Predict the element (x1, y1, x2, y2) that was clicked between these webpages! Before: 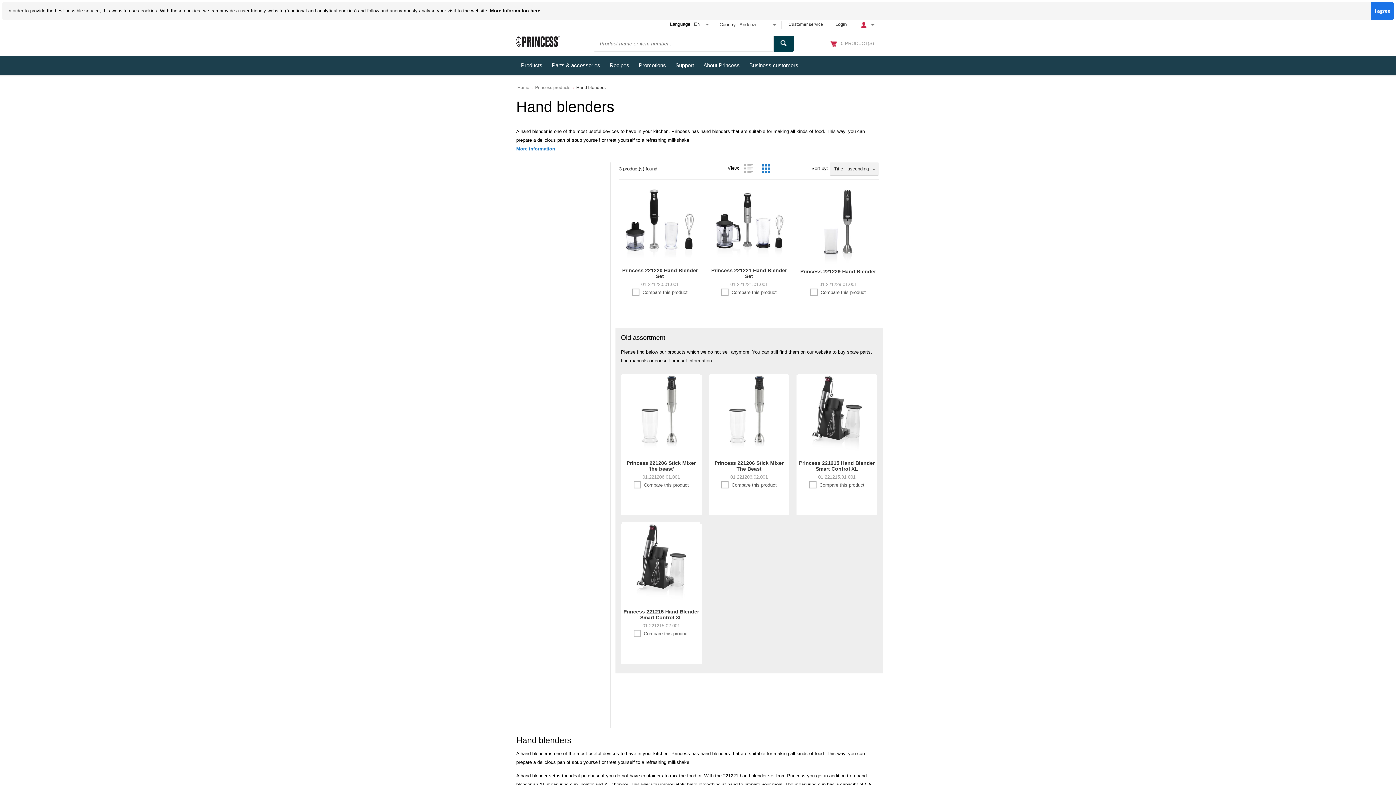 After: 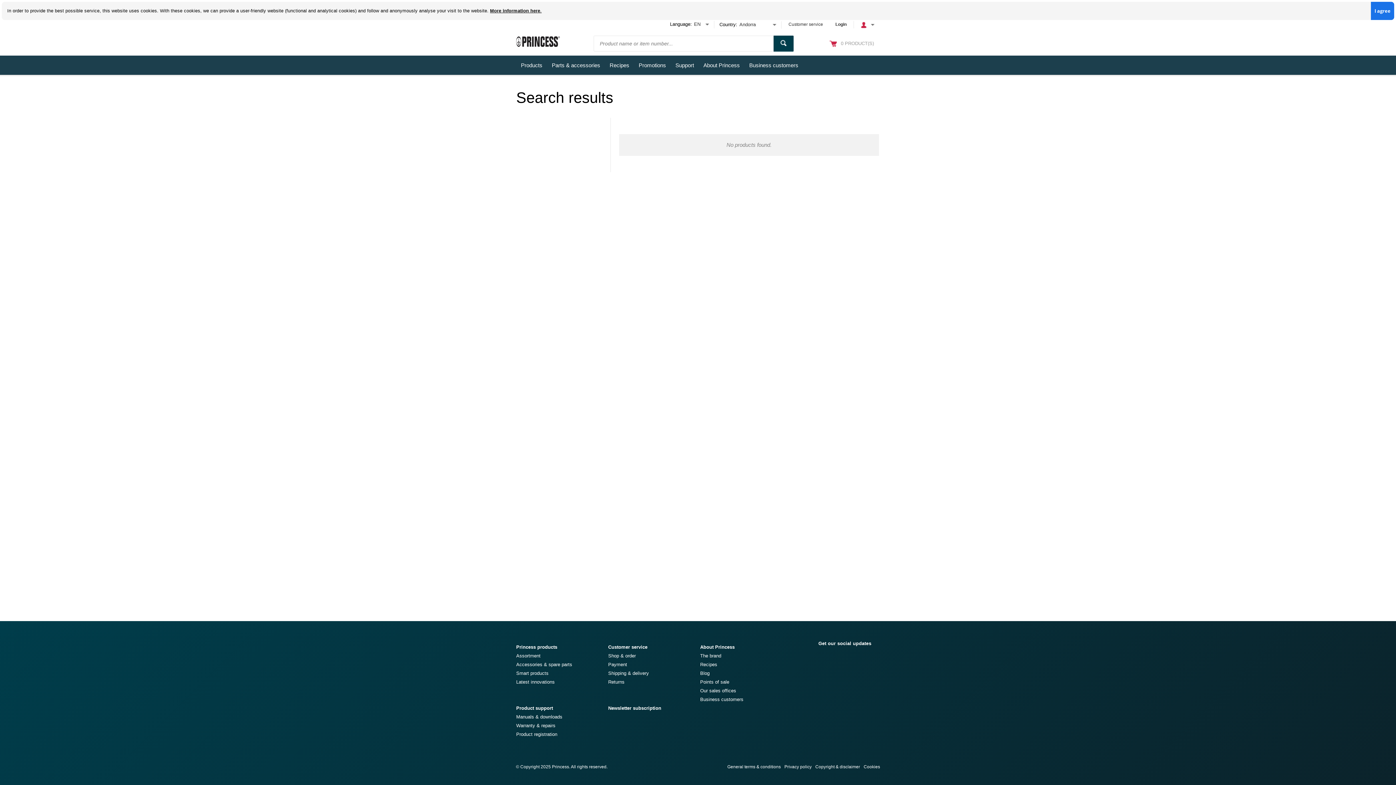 Action: bbox: (773, 35, 793, 51)